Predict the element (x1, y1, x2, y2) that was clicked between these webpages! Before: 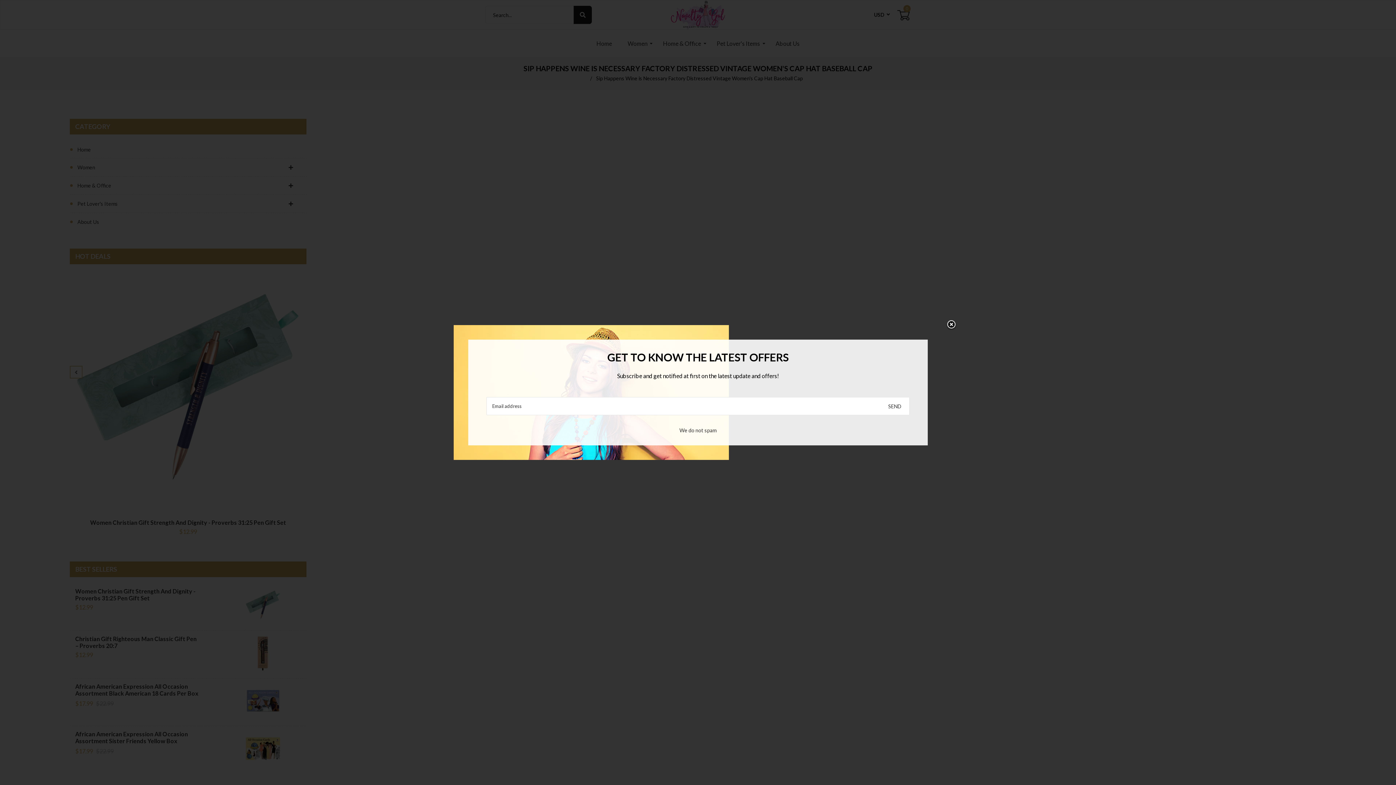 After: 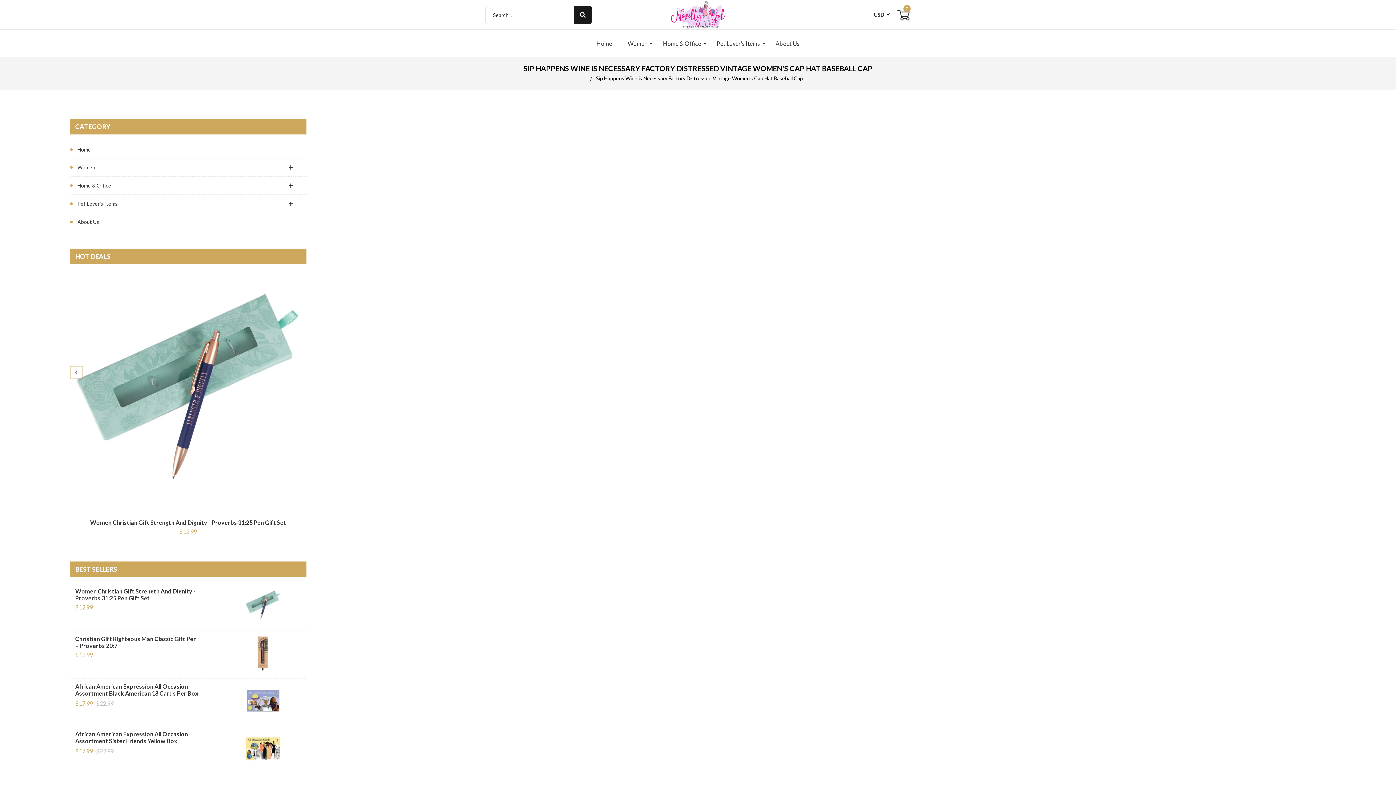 Action: bbox: (936, 319, 957, 340)